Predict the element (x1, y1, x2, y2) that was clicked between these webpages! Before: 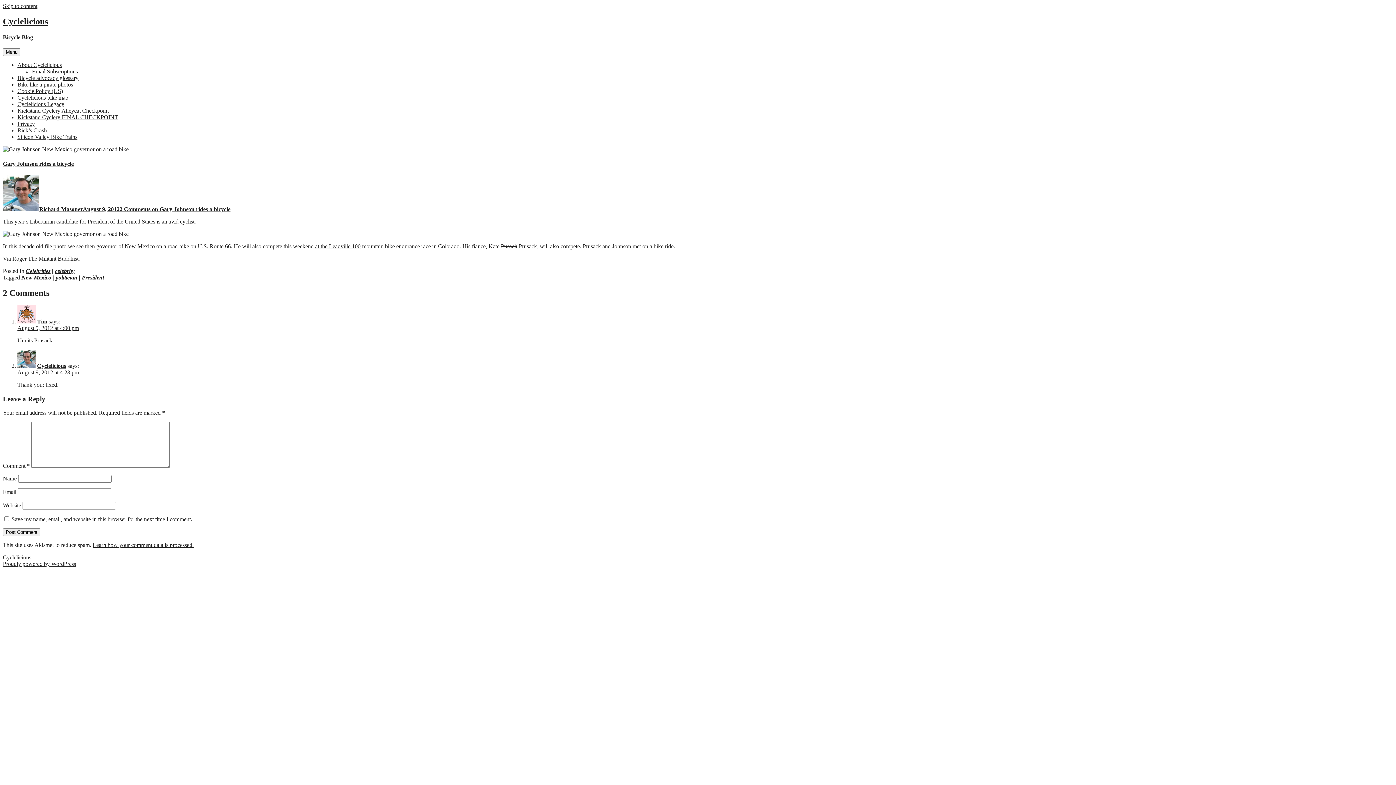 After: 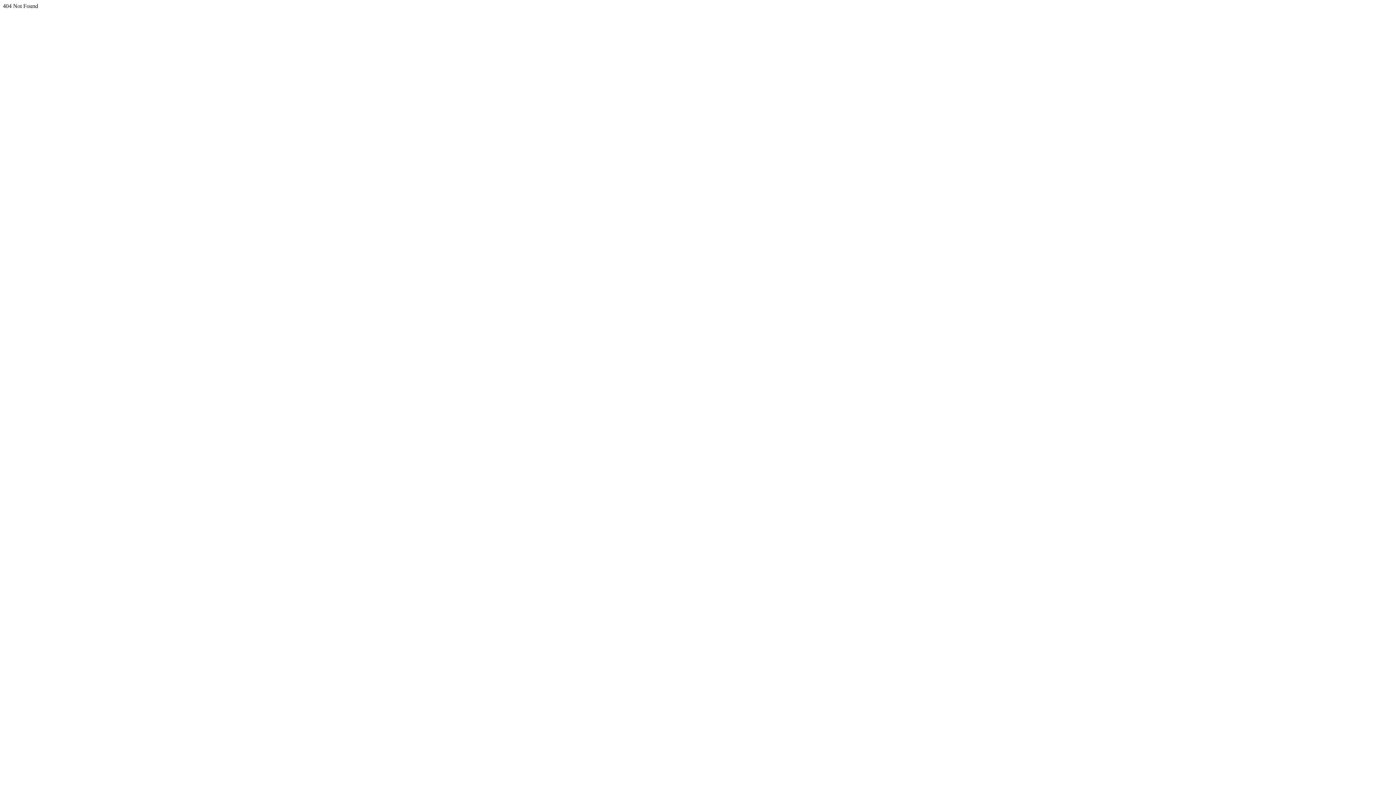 Action: bbox: (315, 243, 360, 249) label: at the Leadville 100